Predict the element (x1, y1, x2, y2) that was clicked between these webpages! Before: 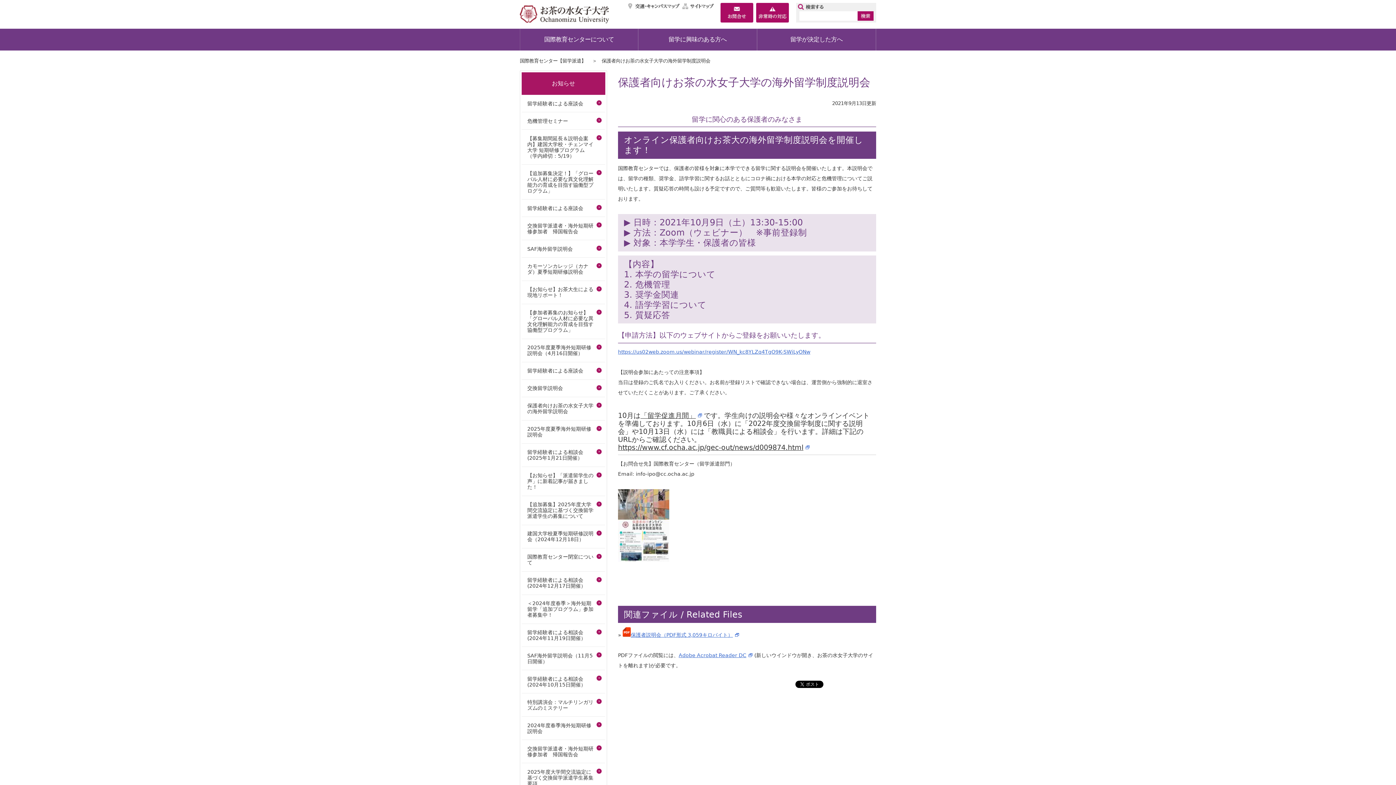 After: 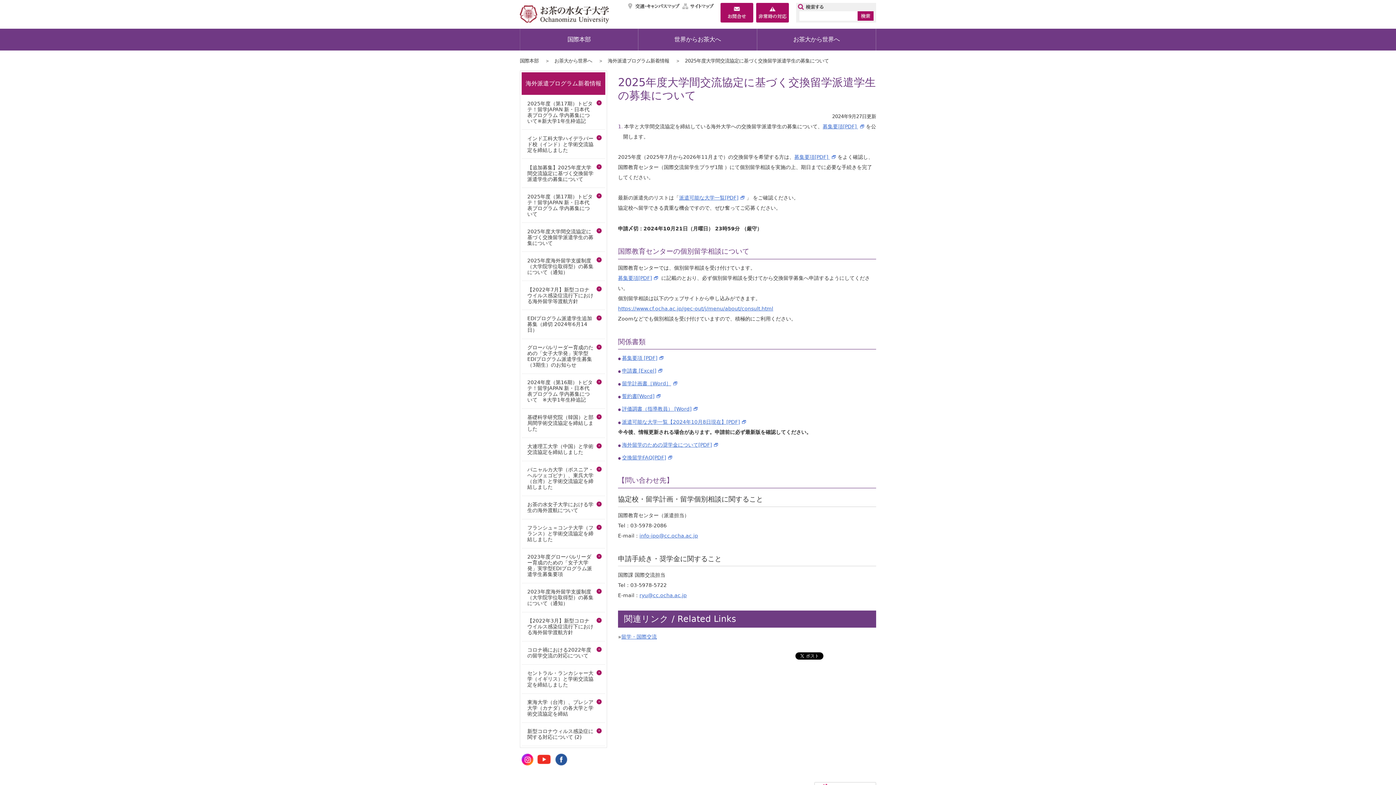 Action: label: 2025年度大学間交流協定に基づく交換留学派遣学生募集要項 bbox: (521, 763, 605, 792)